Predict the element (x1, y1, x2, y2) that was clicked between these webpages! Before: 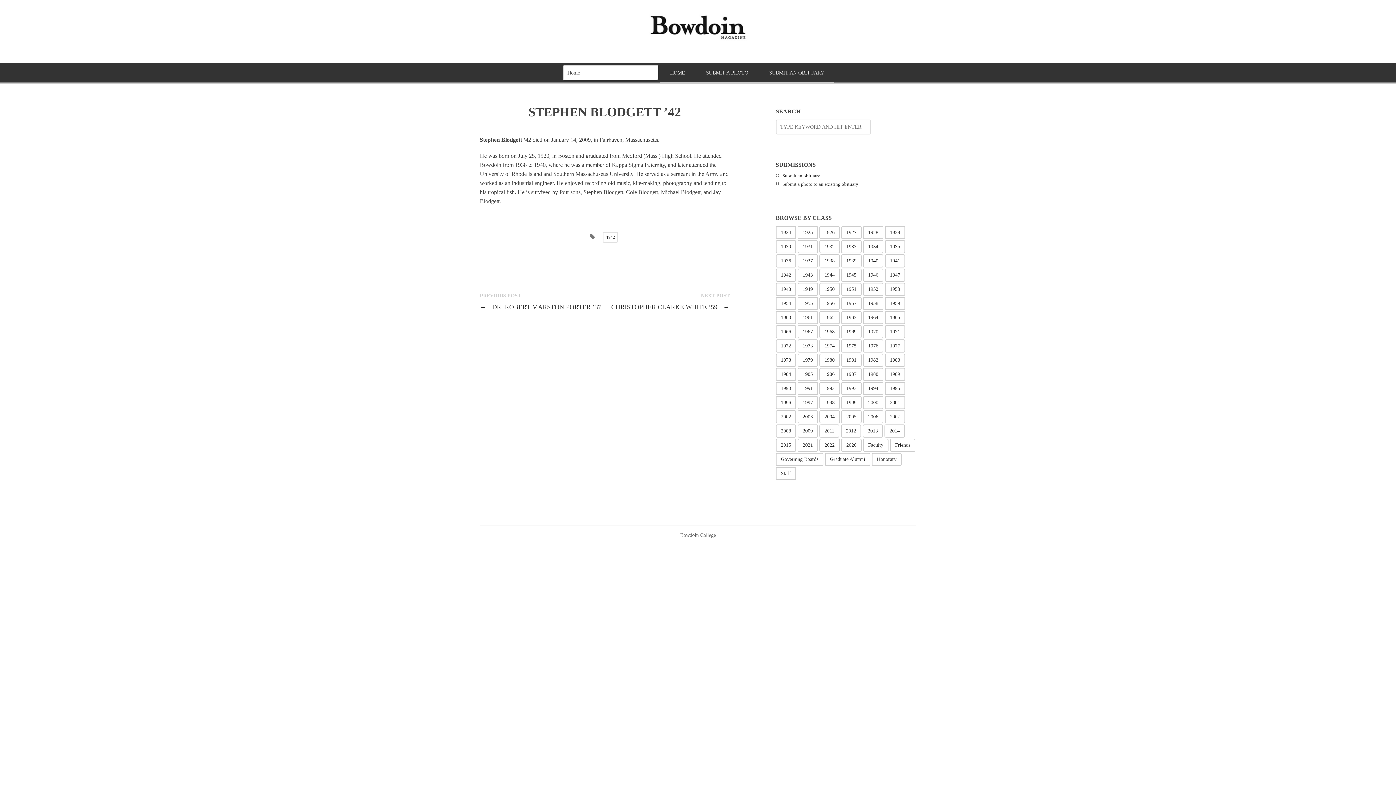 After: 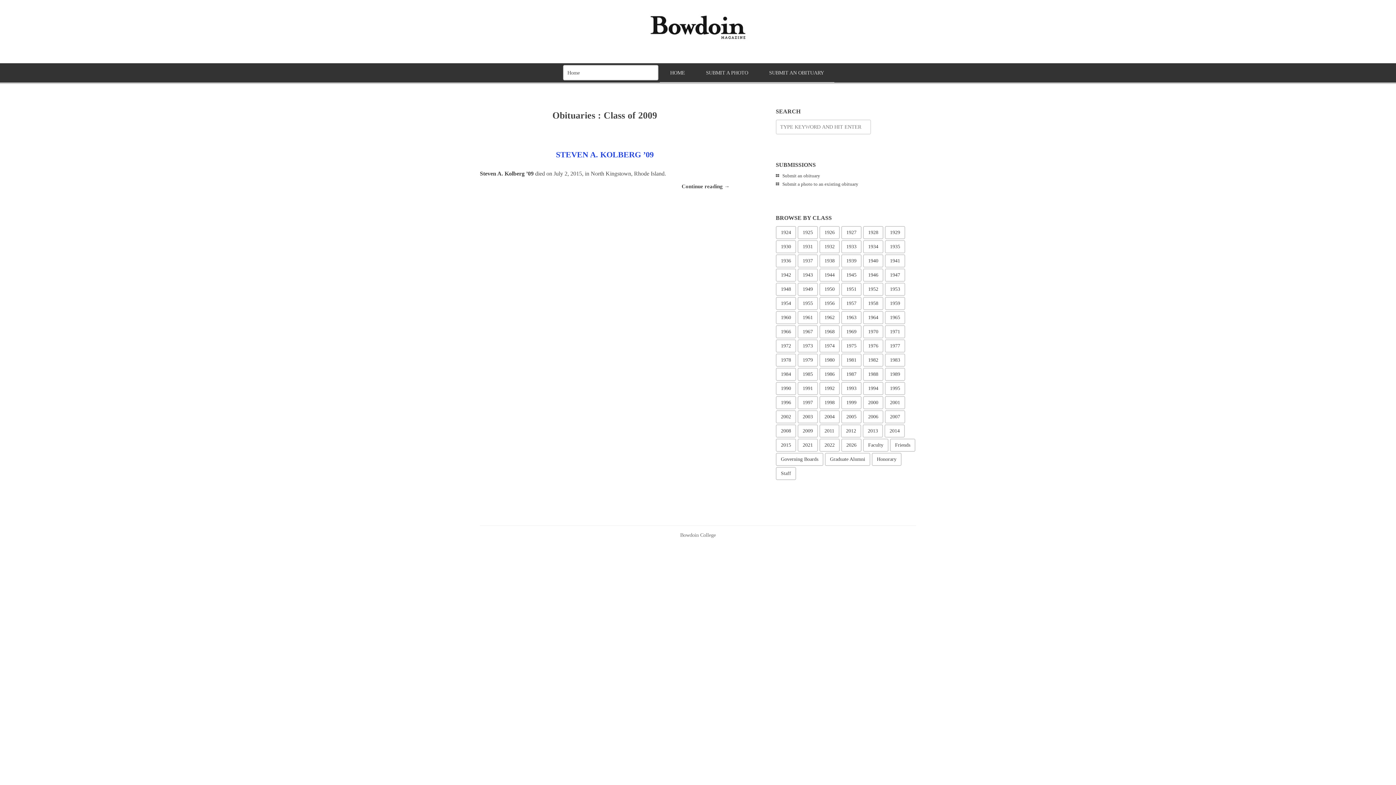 Action: label: 2009 bbox: (797, 424, 818, 437)